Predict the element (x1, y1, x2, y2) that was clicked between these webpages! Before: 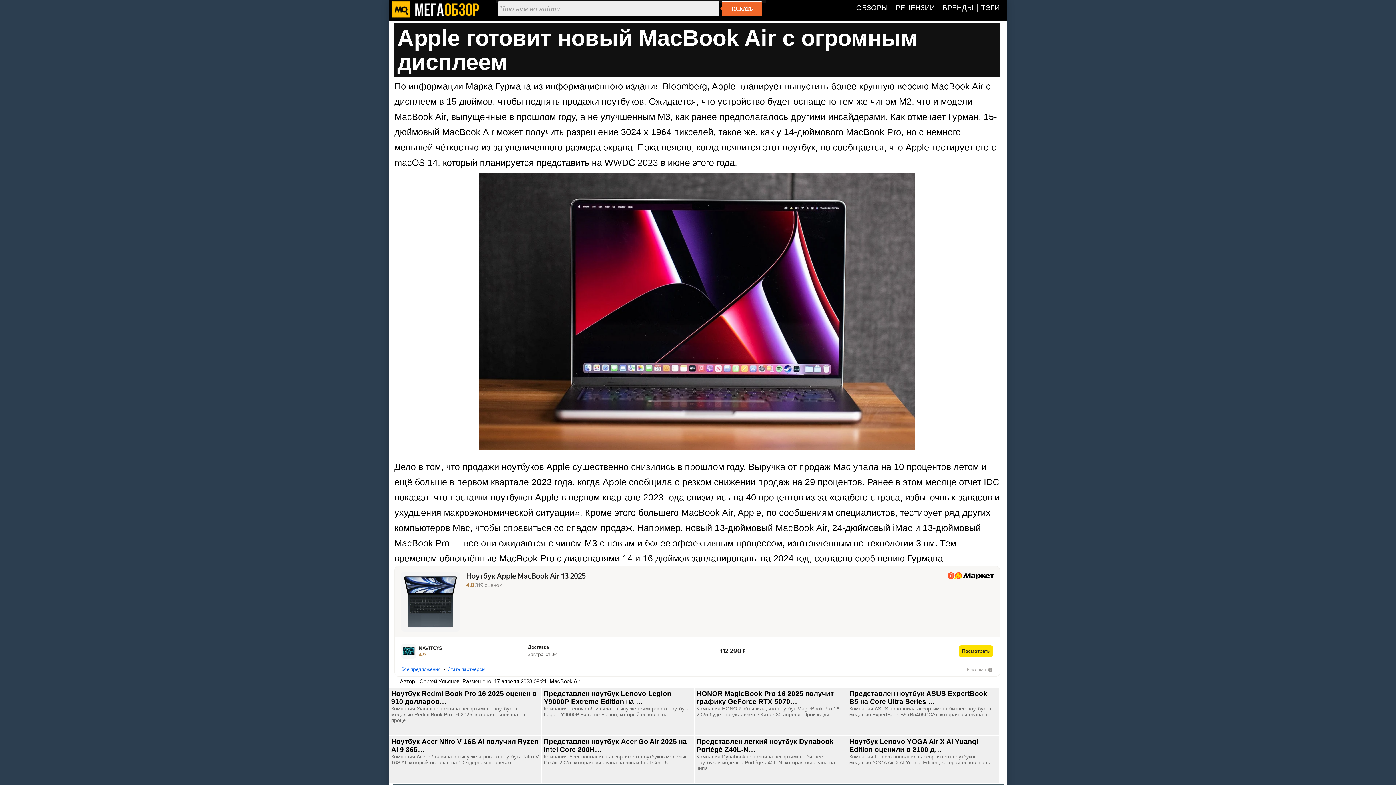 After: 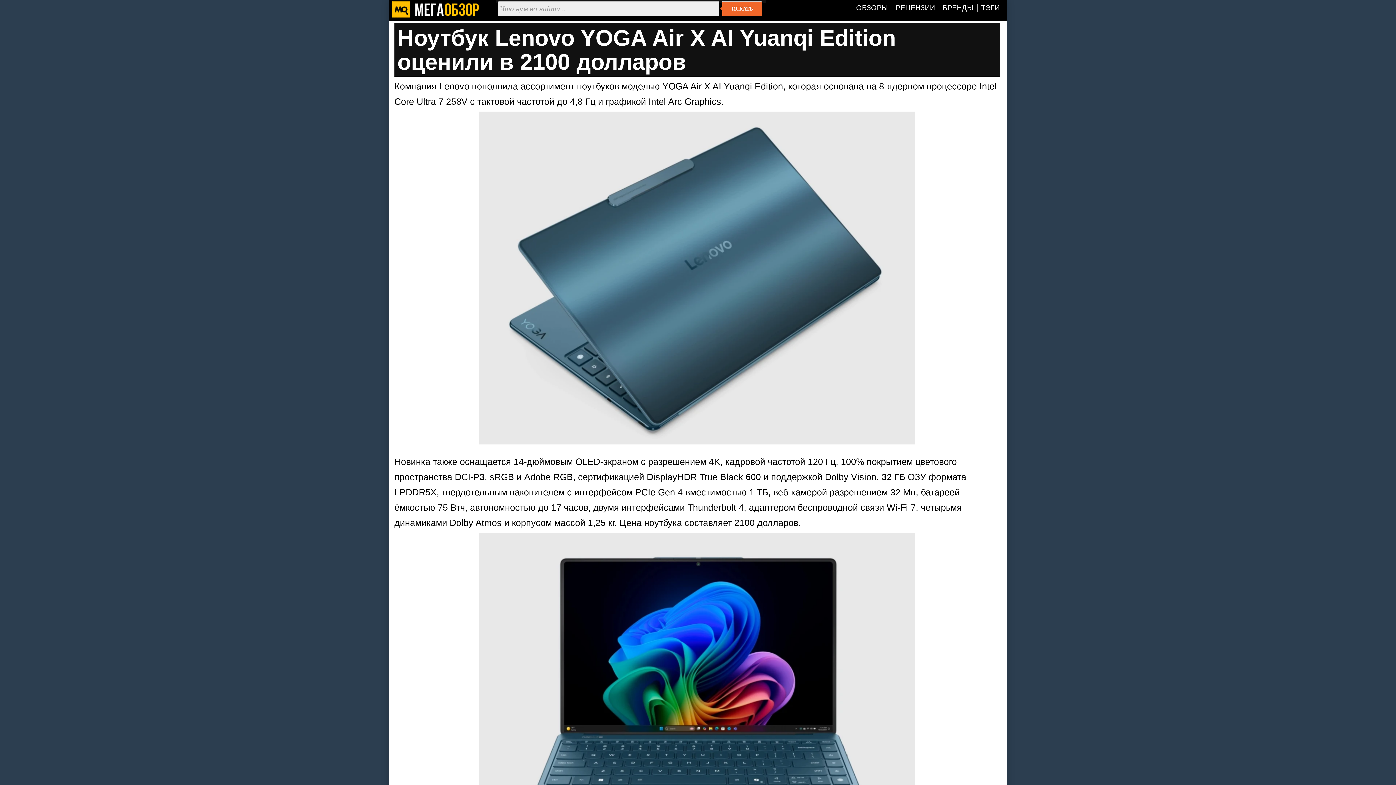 Action: bbox: (849, 738, 978, 753) label: Ноутбук Lenovo YOGA Air X AI Yuanqi Edition оценили в 2100 д…